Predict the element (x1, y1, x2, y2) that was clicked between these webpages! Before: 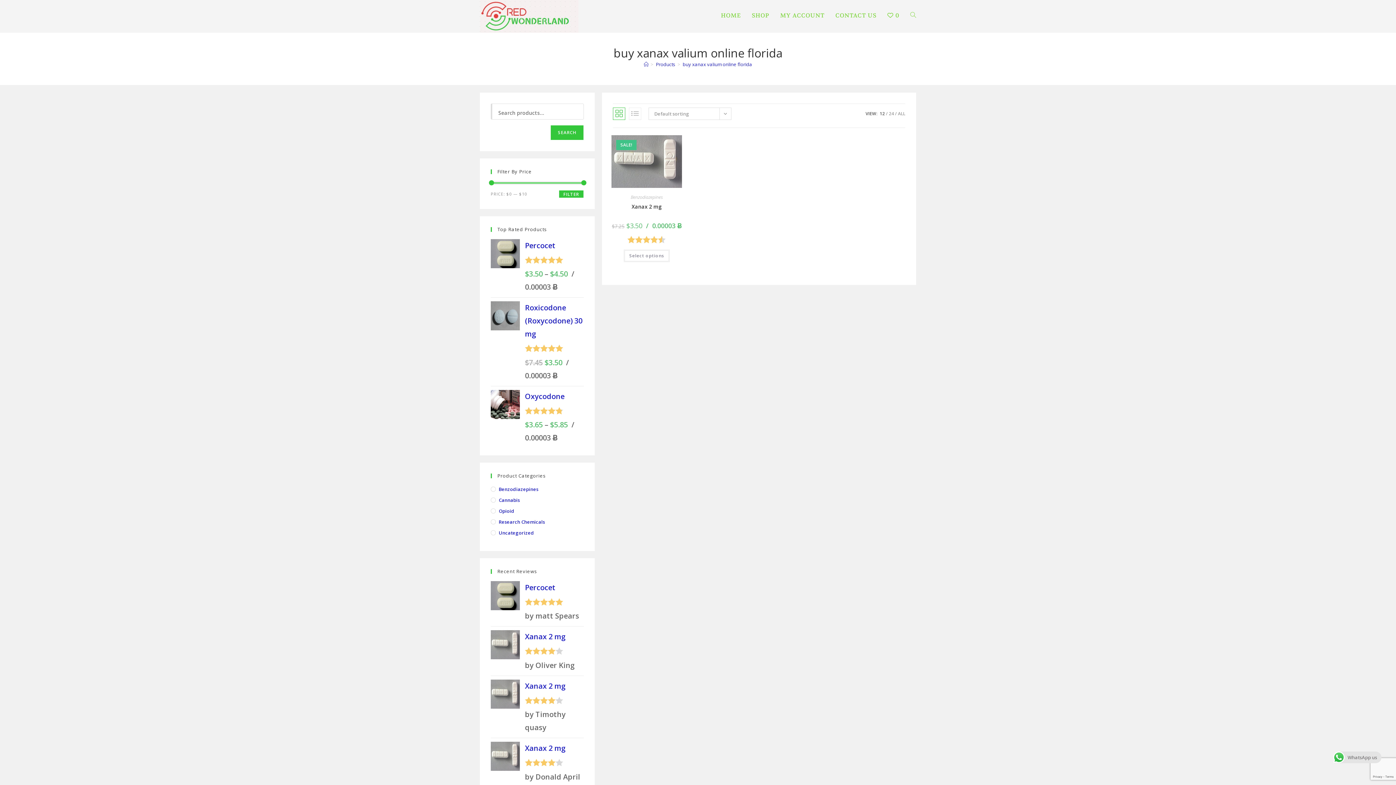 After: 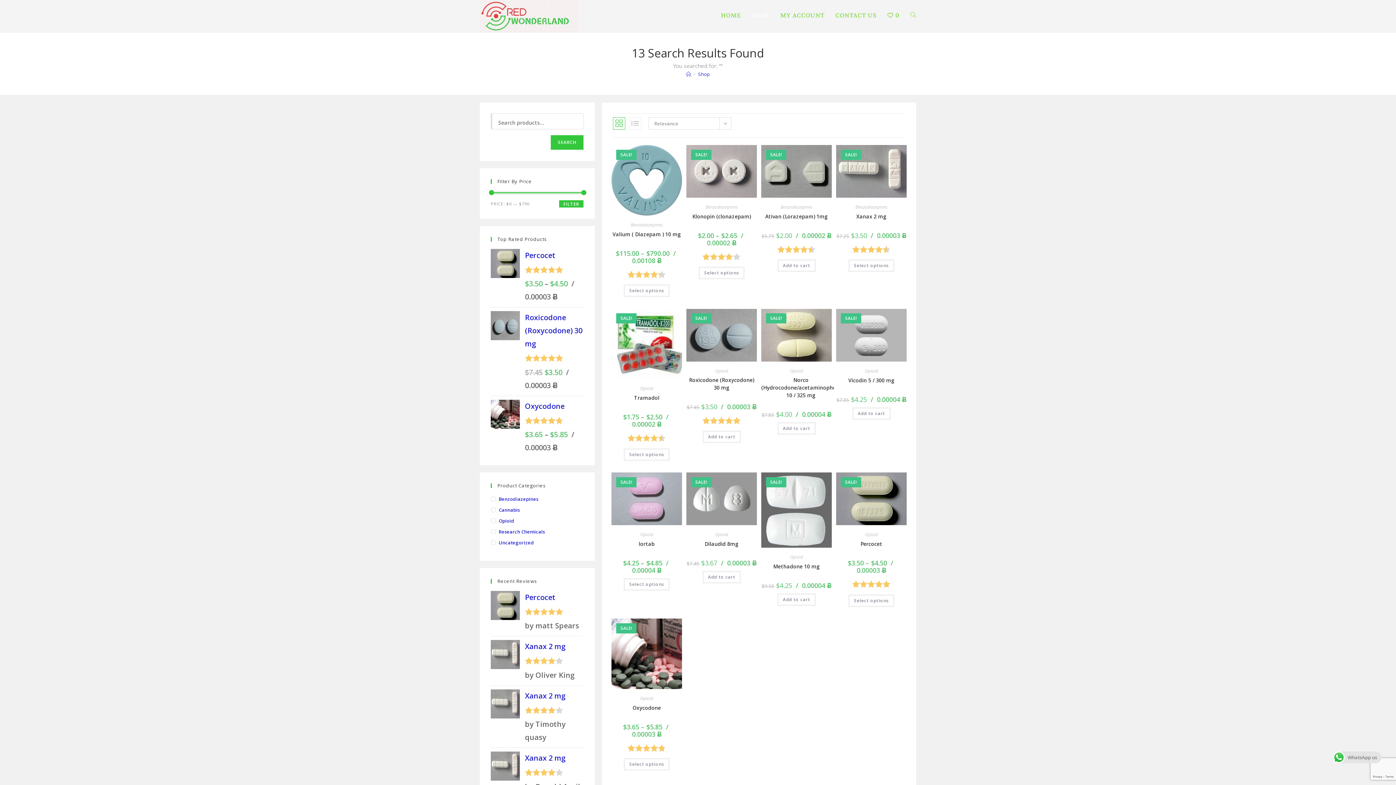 Action: bbox: (550, 125, 584, 140) label: SEARCH